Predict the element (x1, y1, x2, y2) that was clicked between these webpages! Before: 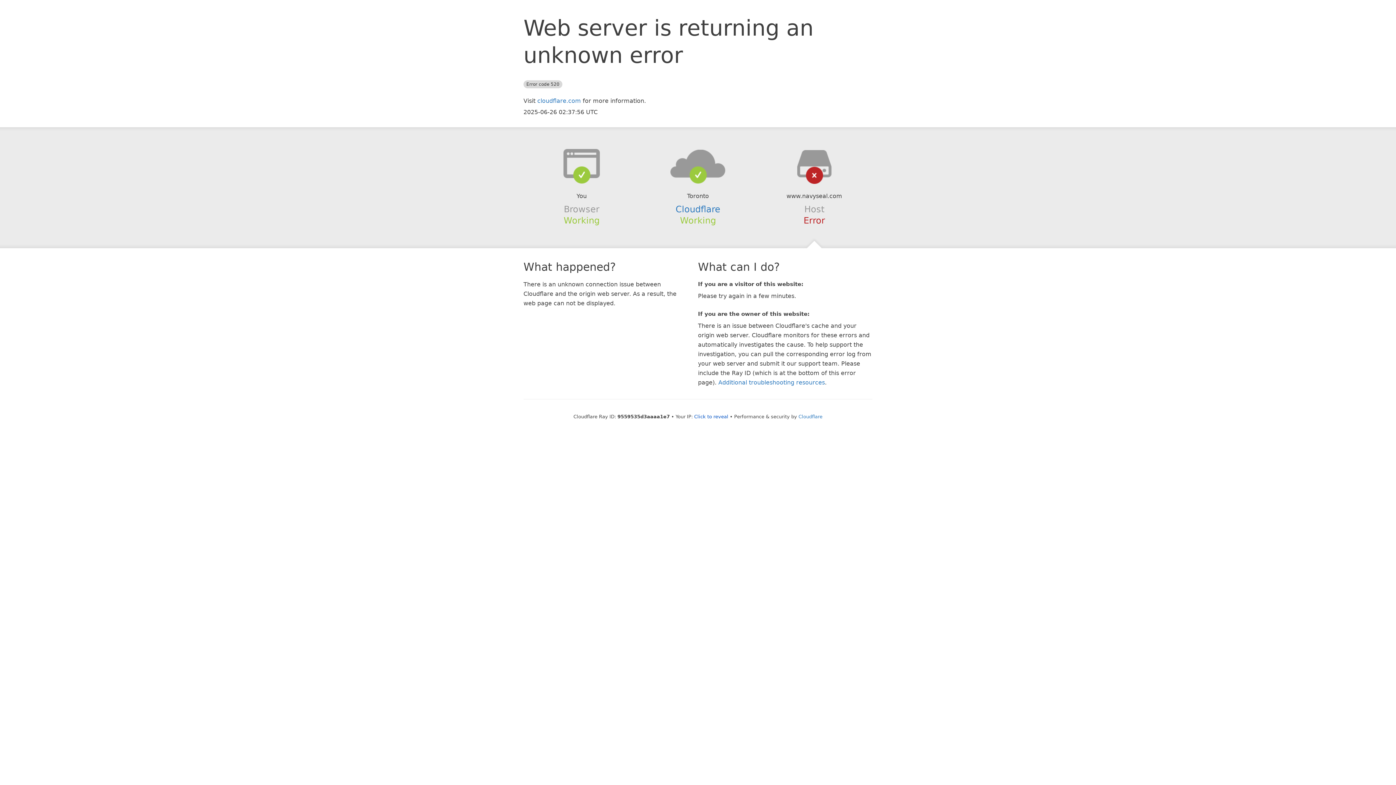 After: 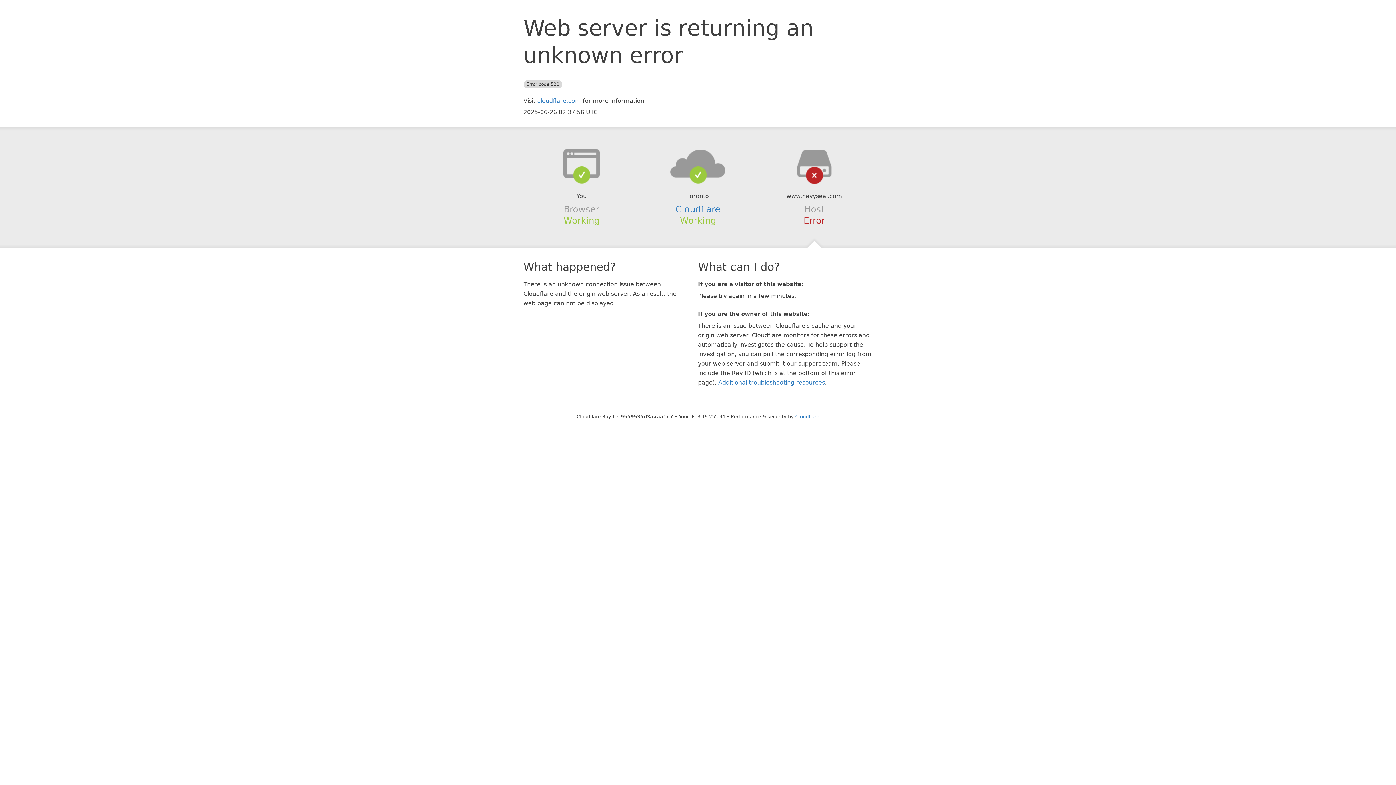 Action: label: Click to reveal bbox: (694, 414, 728, 419)